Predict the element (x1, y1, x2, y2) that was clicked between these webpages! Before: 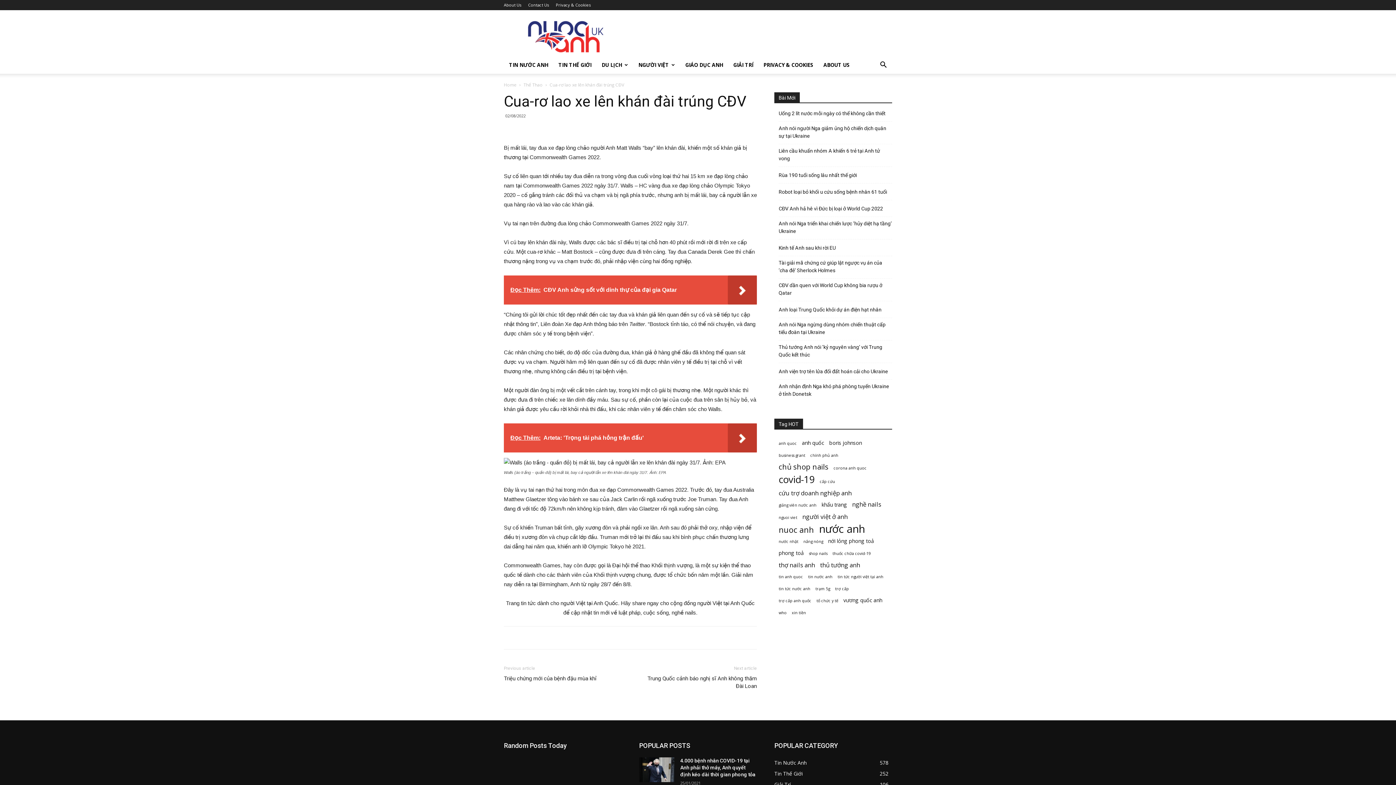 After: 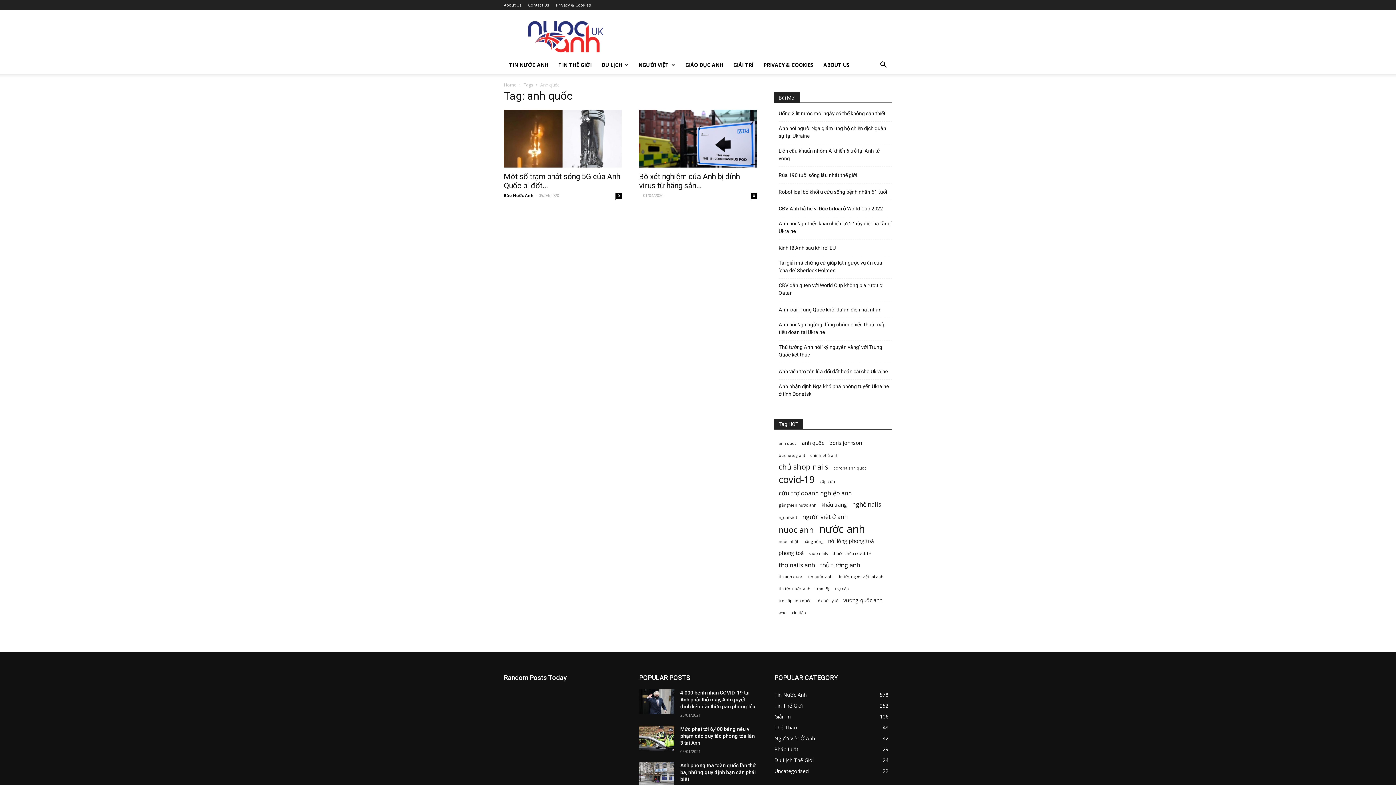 Action: label: anh quốc (2 items) bbox: (802, 439, 824, 446)